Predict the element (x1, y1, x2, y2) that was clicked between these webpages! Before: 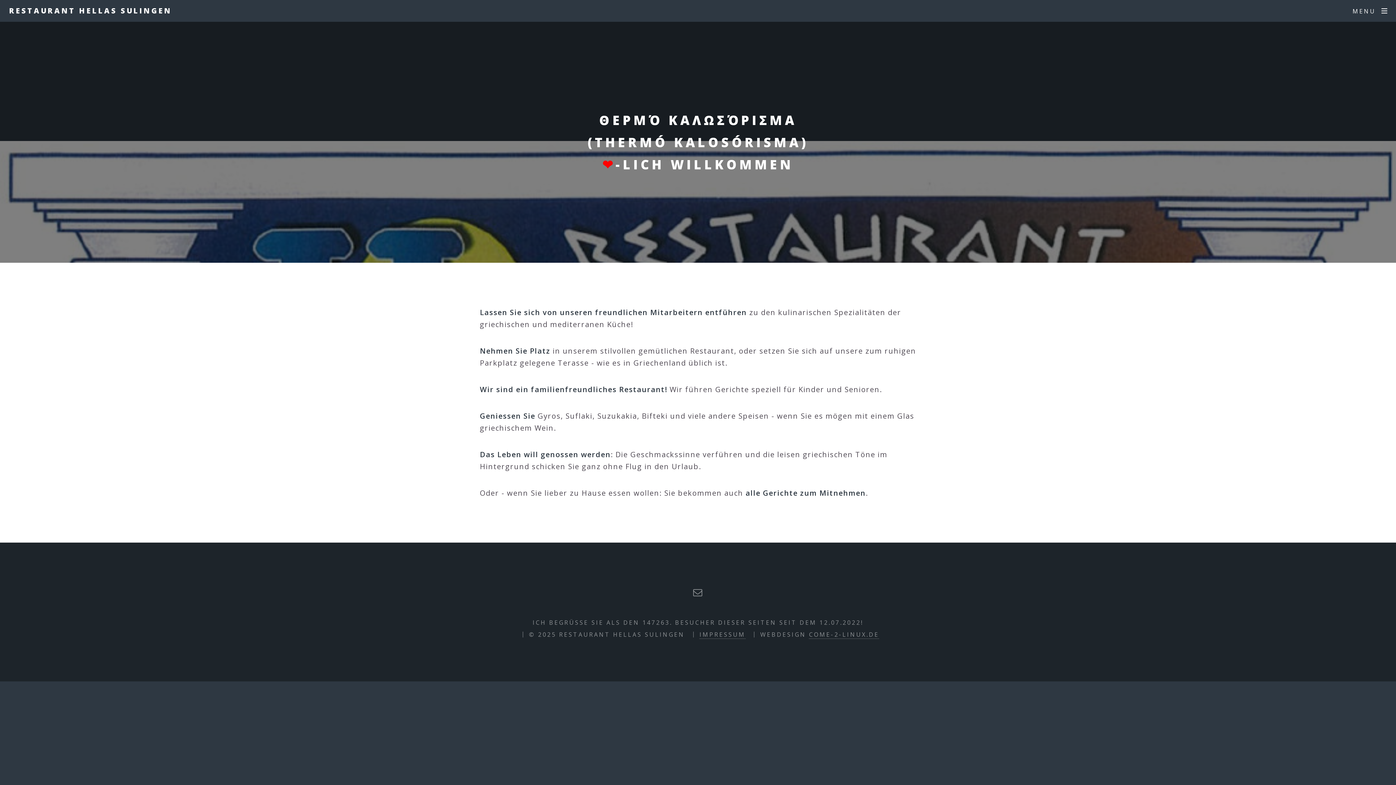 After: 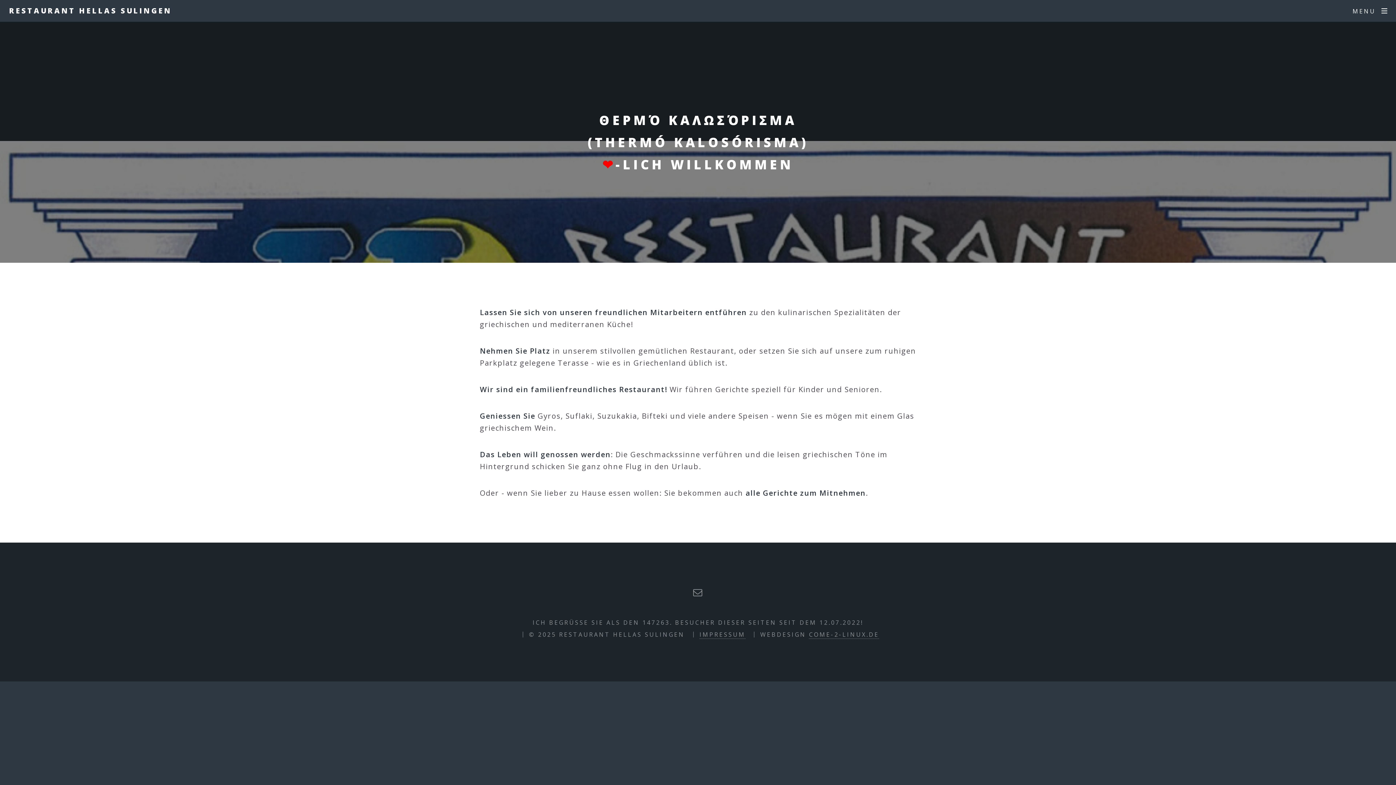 Action: bbox: (9, 0, 172, 21) label: RESTAURANT HELLAS SULINGEN